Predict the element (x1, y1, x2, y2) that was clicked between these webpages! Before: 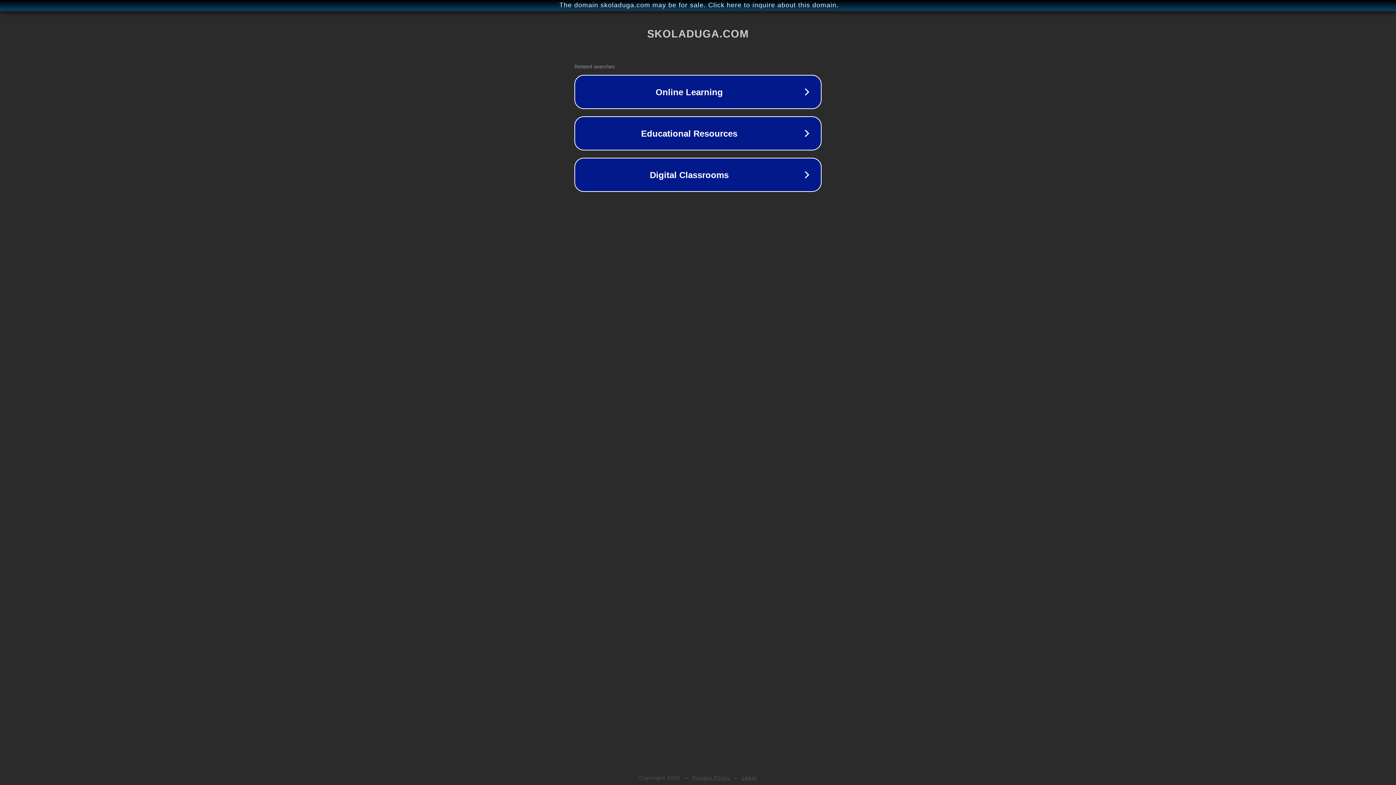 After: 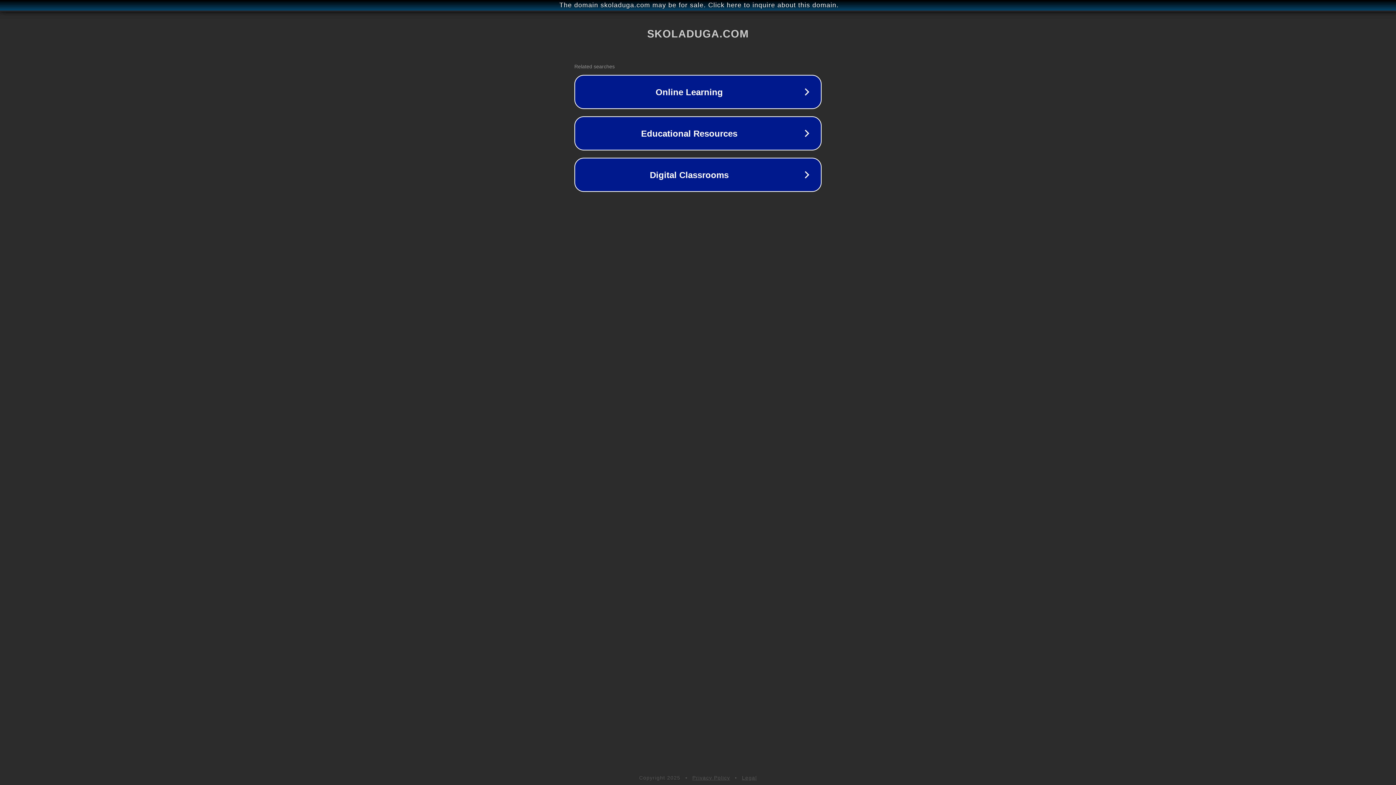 Action: bbox: (742, 775, 757, 781) label: Legal